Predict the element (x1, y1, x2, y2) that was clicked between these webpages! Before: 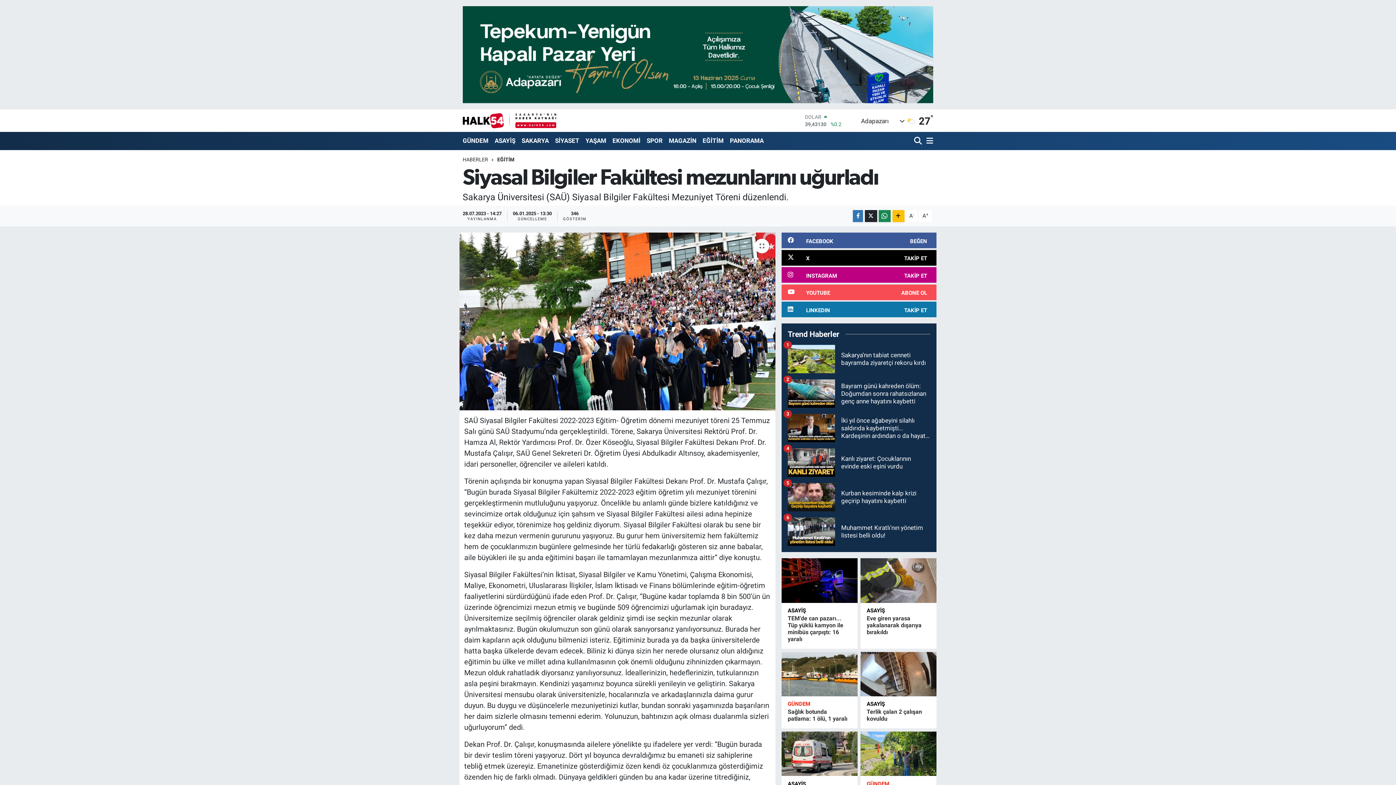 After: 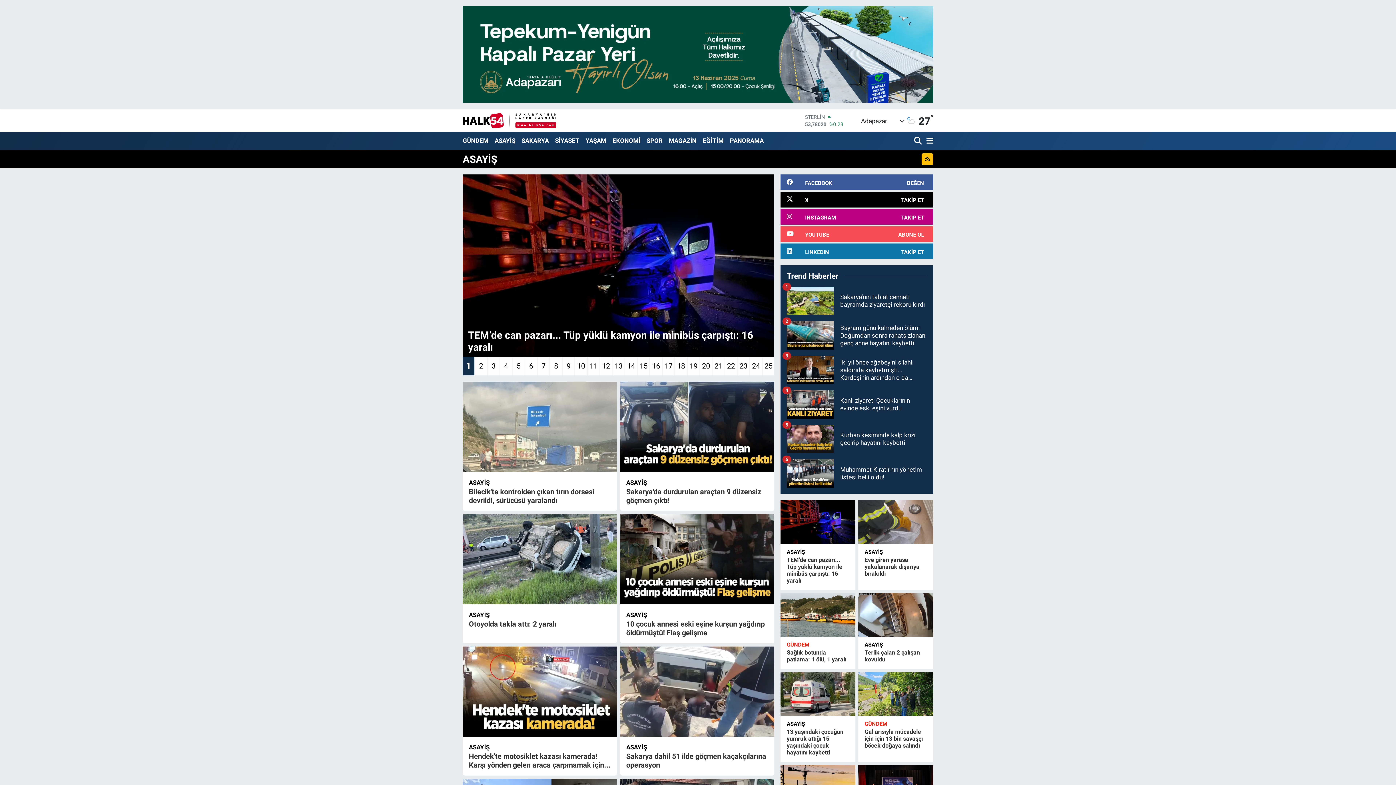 Action: label: ASAYİŞ bbox: (866, 701, 885, 707)